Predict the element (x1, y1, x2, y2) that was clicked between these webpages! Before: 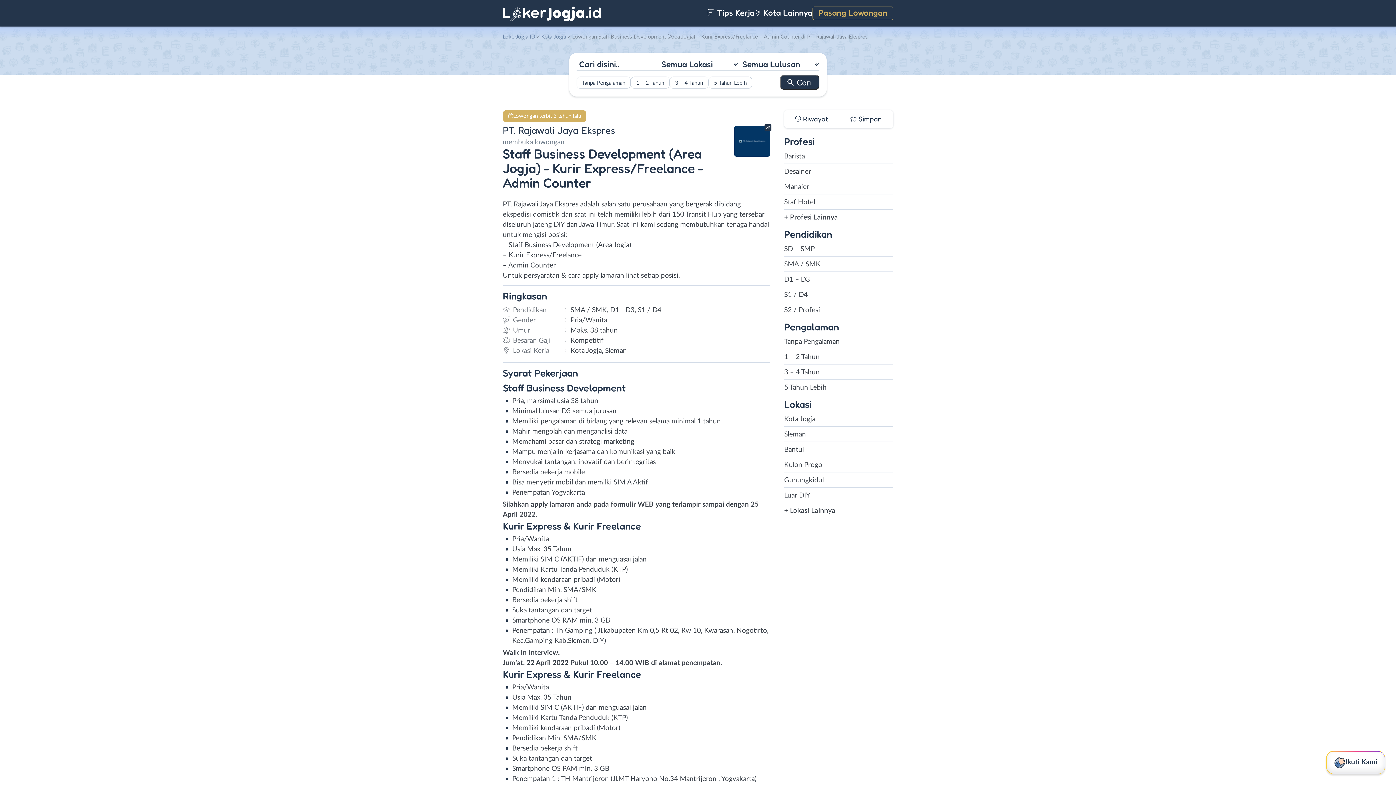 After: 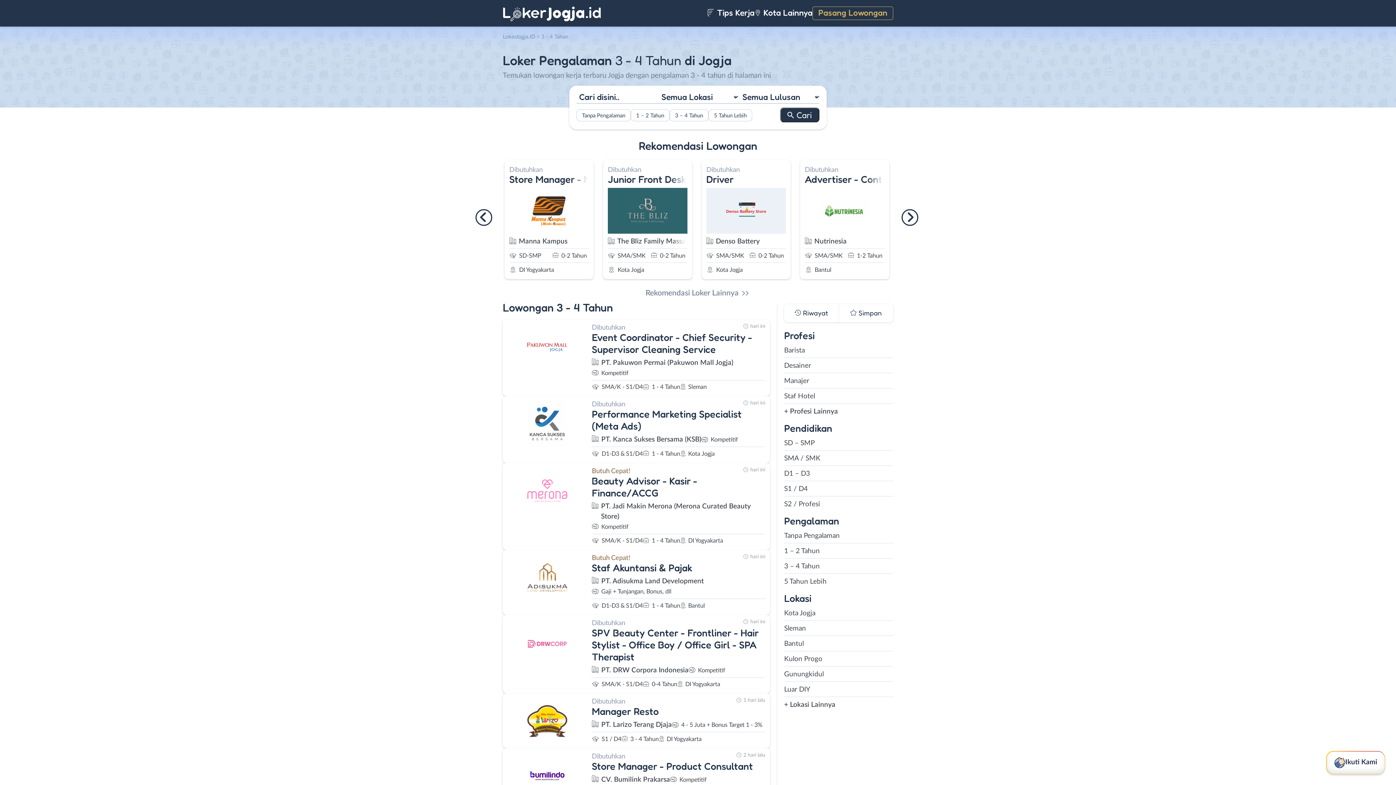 Action: label: 3 – 4 Tahun bbox: (784, 367, 893, 377)